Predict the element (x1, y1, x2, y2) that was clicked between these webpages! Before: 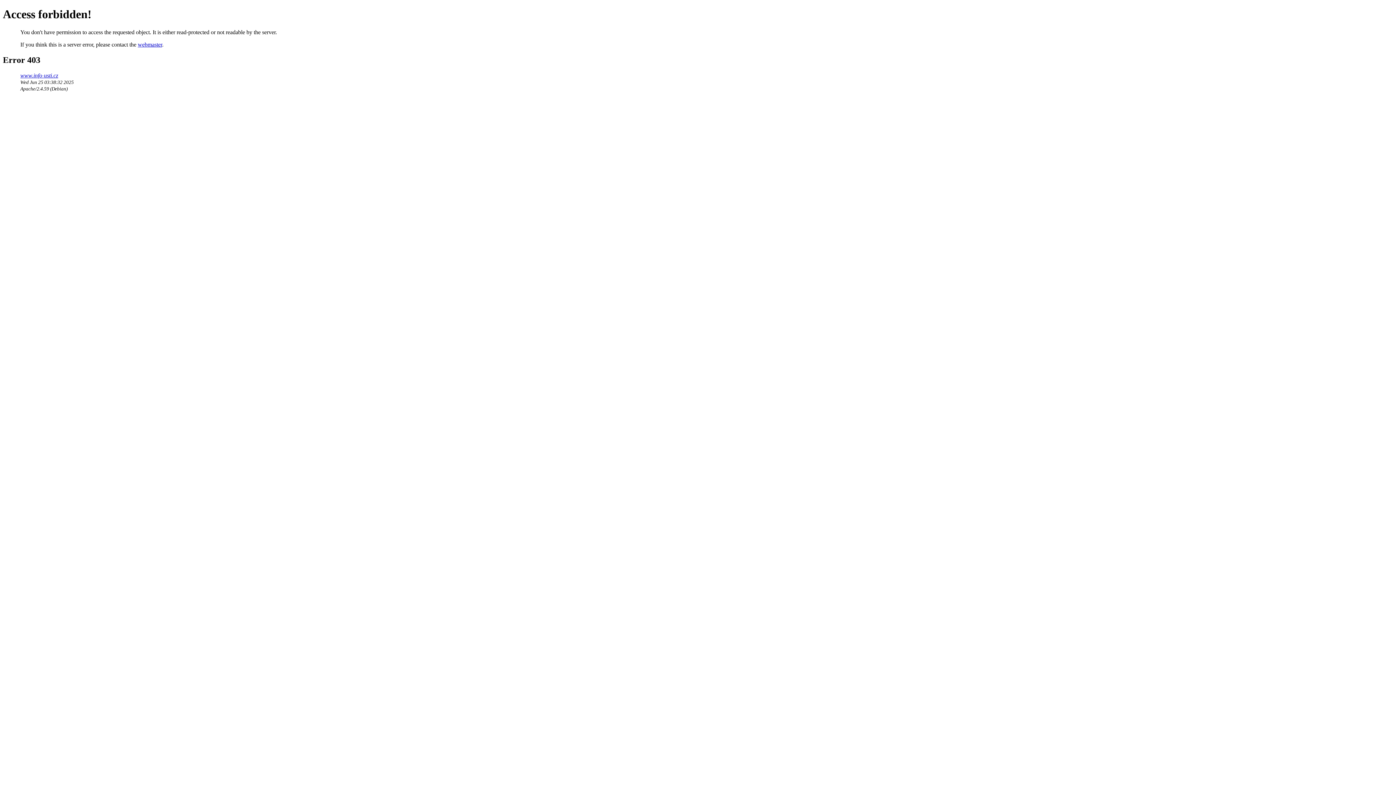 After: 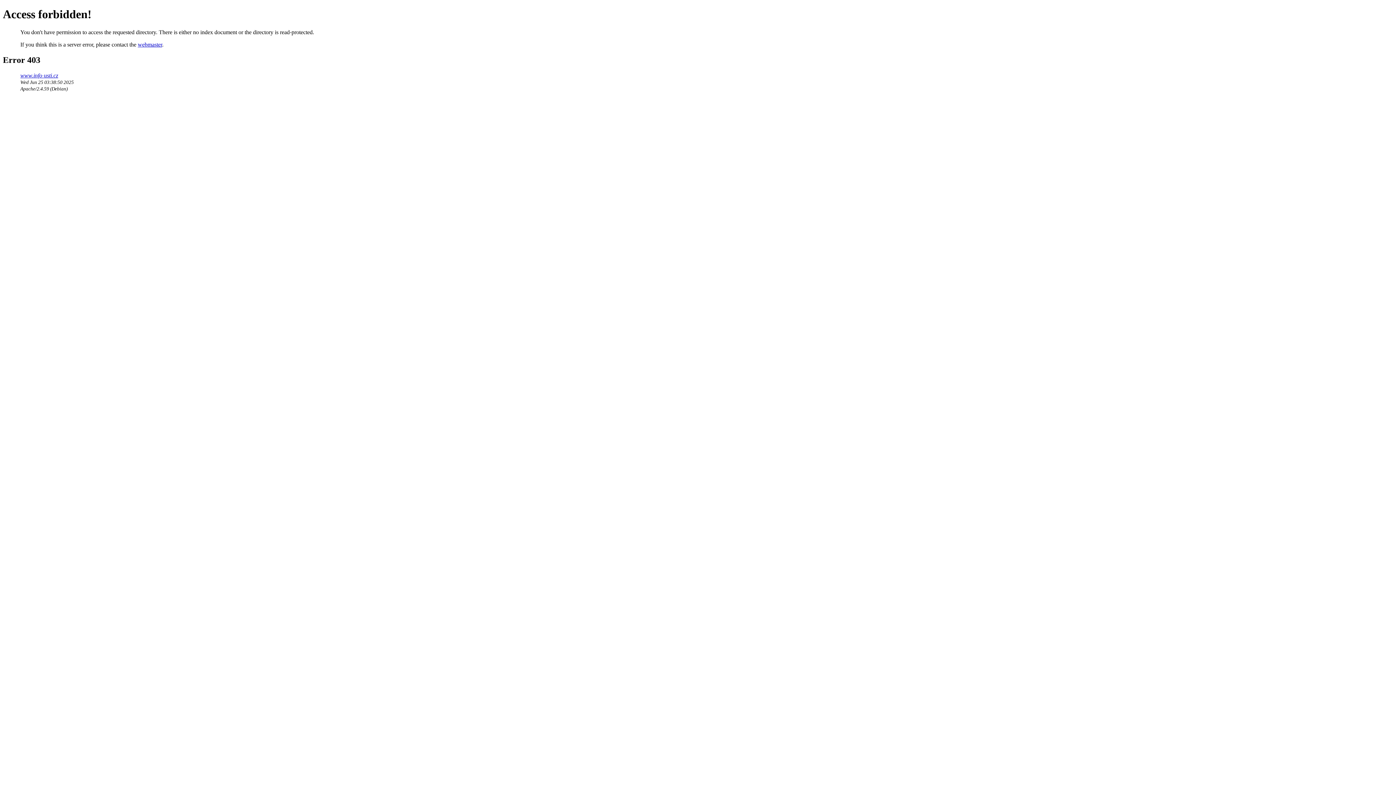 Action: label: www.info-usti.cz bbox: (20, 72, 58, 78)